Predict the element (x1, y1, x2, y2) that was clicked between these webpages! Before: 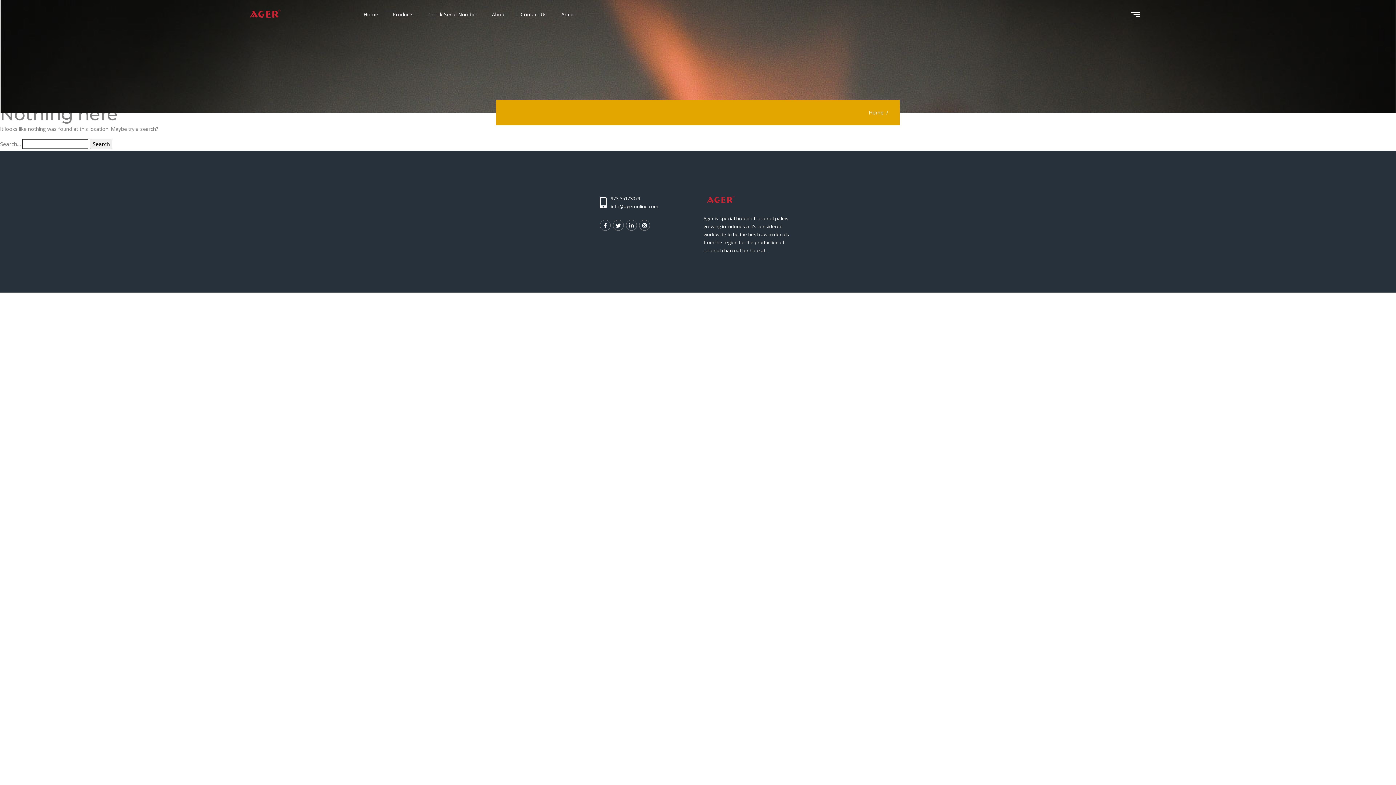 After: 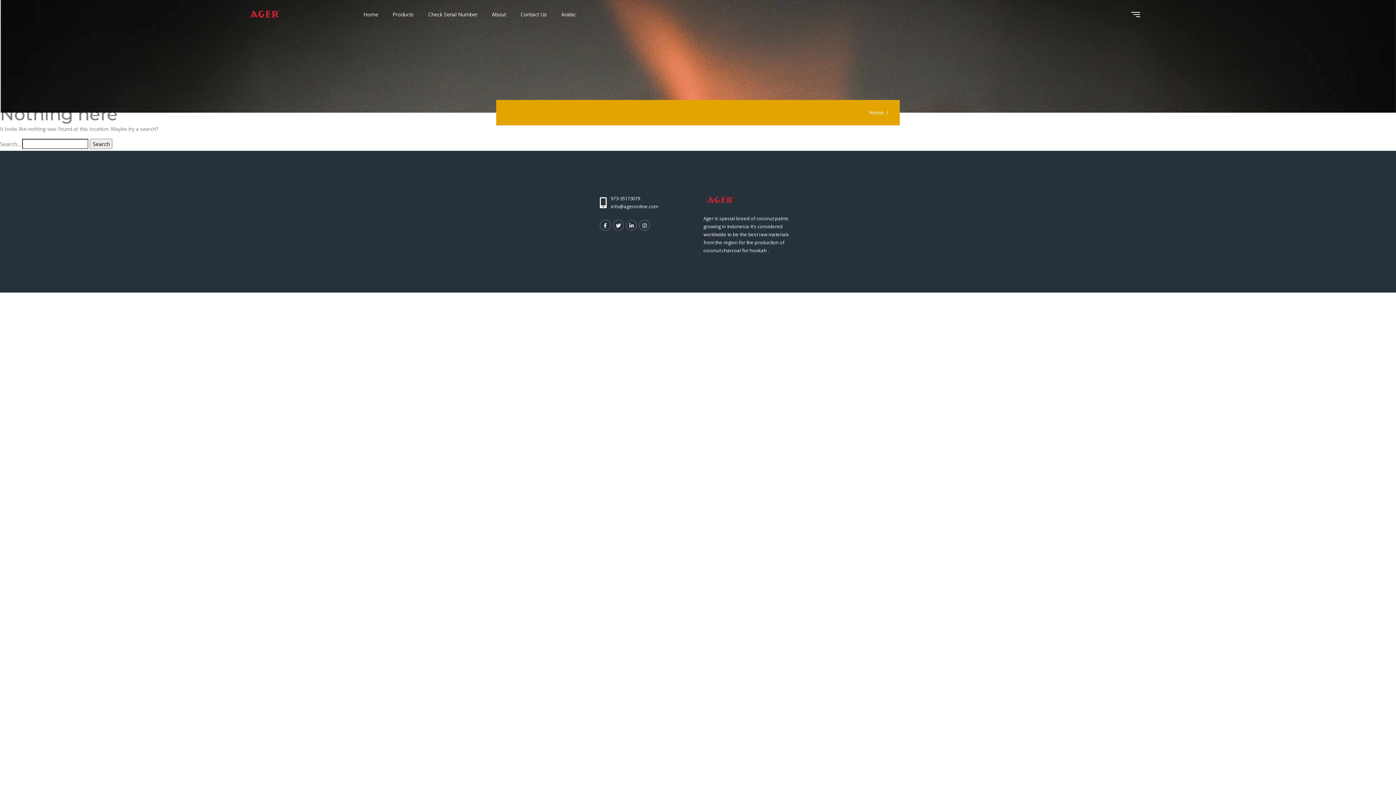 Action: bbox: (613, 220, 624, 230)